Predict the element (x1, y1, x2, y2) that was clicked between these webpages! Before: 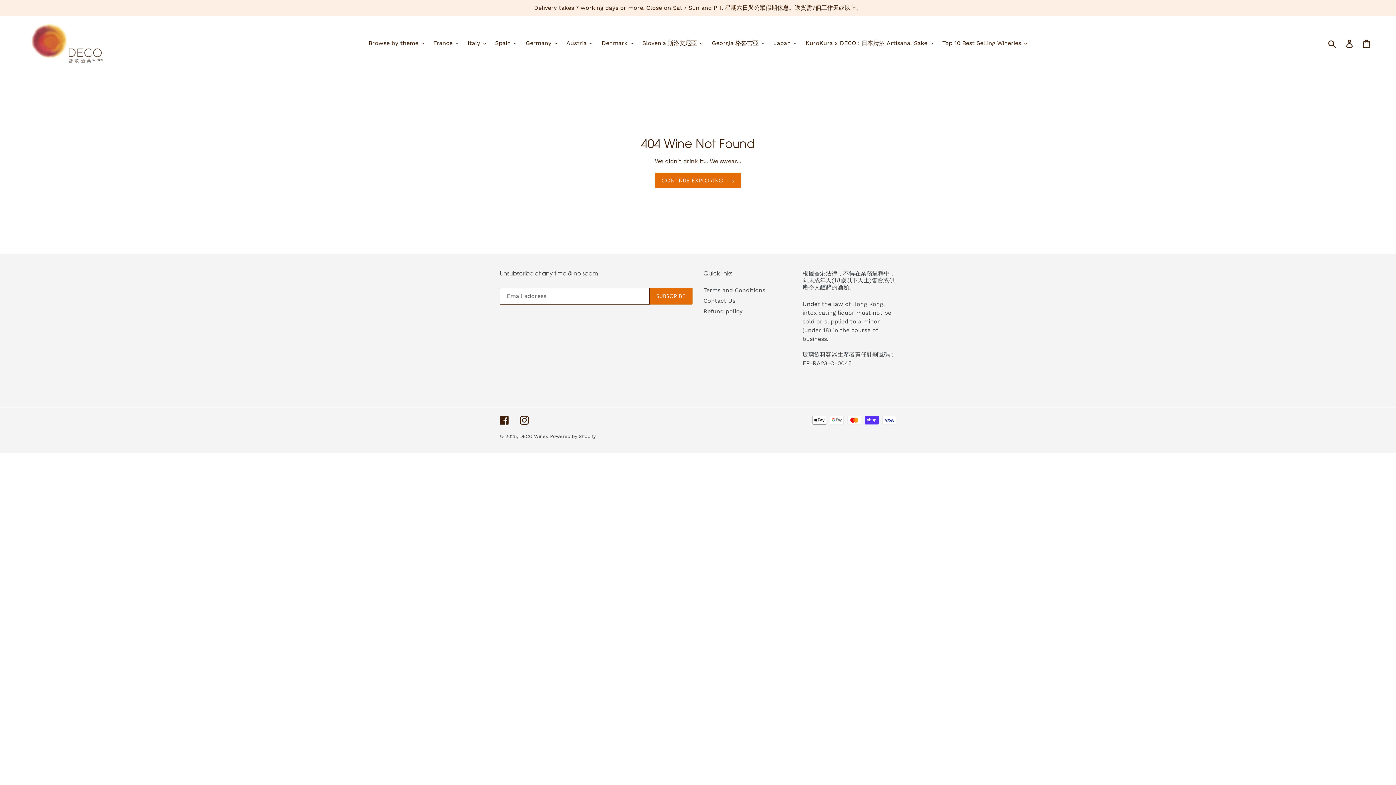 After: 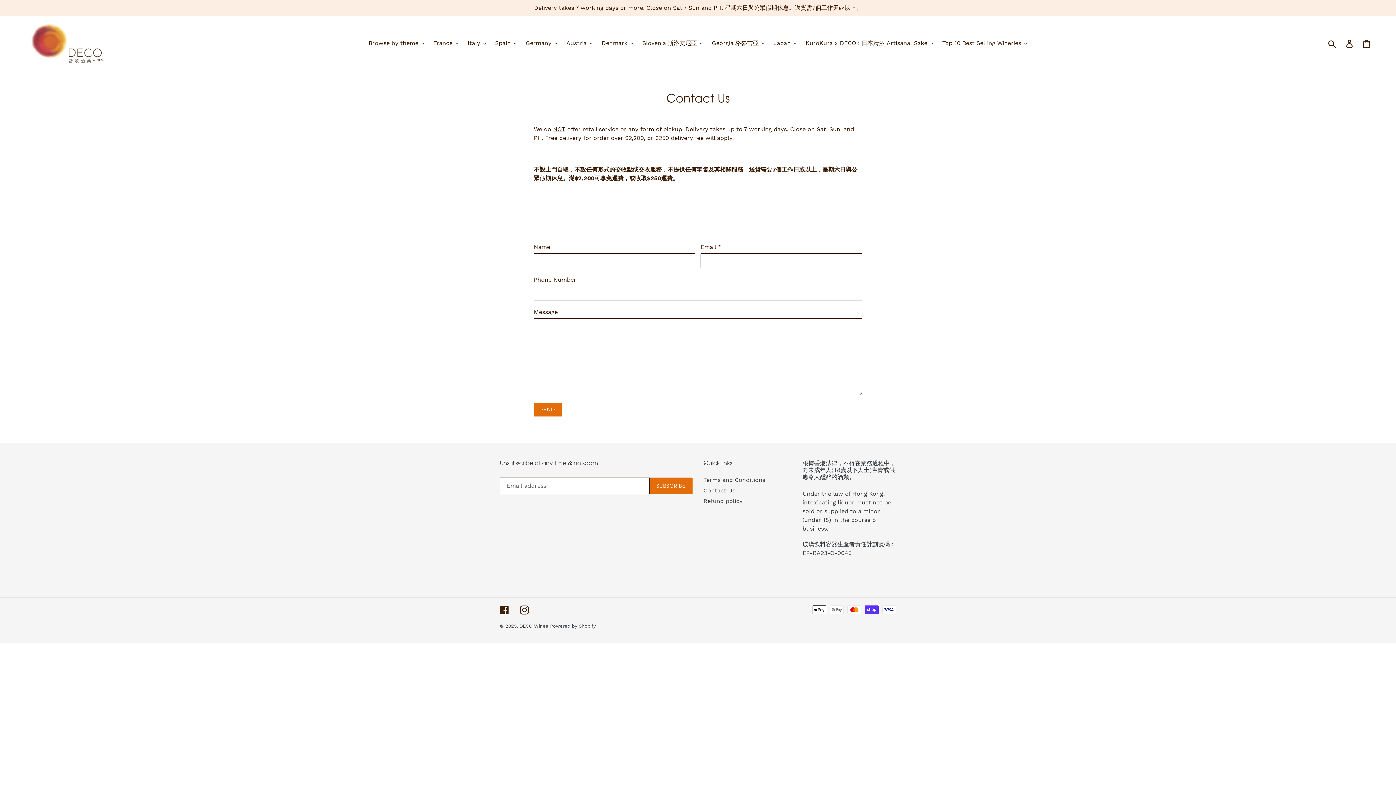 Action: label: Contact Us bbox: (703, 297, 735, 304)